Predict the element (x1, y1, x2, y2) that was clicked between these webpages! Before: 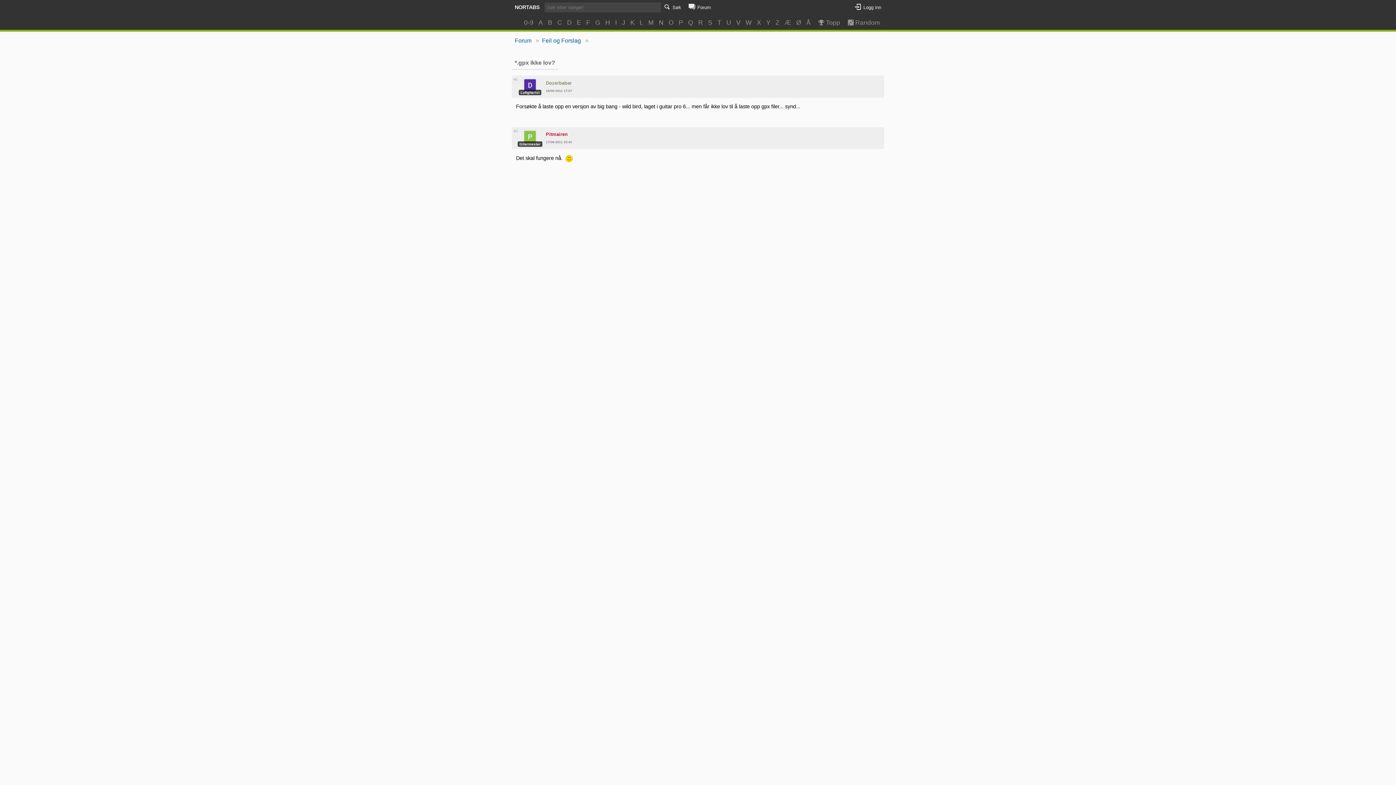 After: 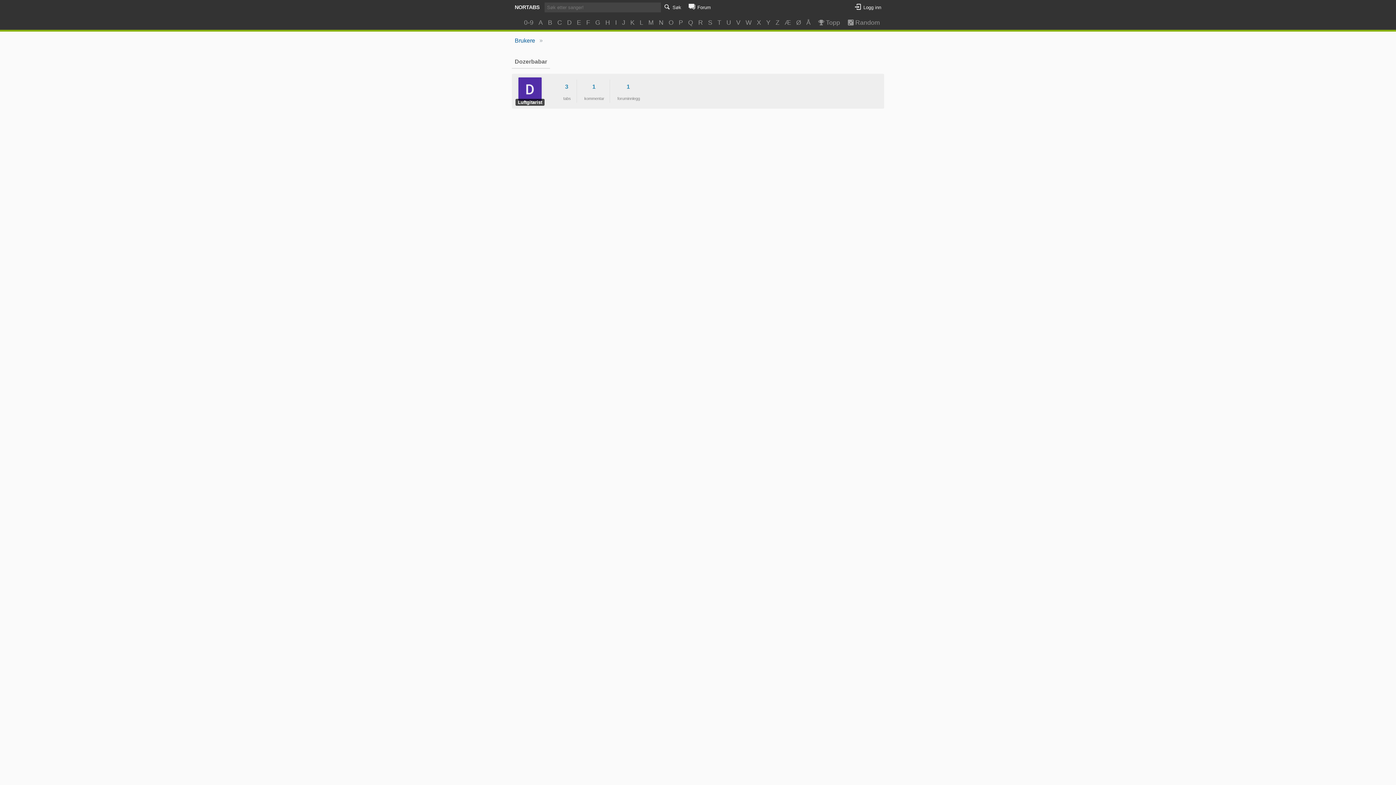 Action: label: Dozerbabar bbox: (546, 80, 571, 85)